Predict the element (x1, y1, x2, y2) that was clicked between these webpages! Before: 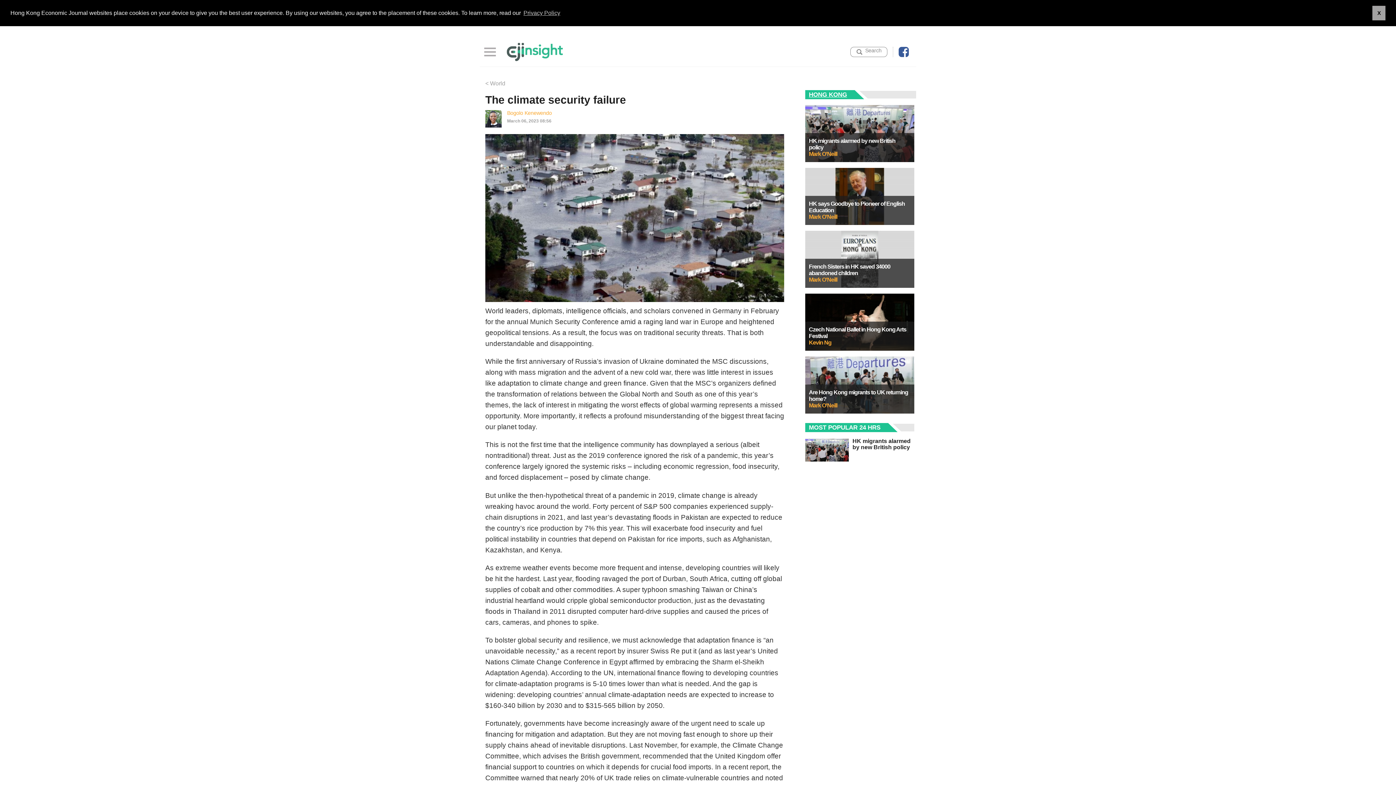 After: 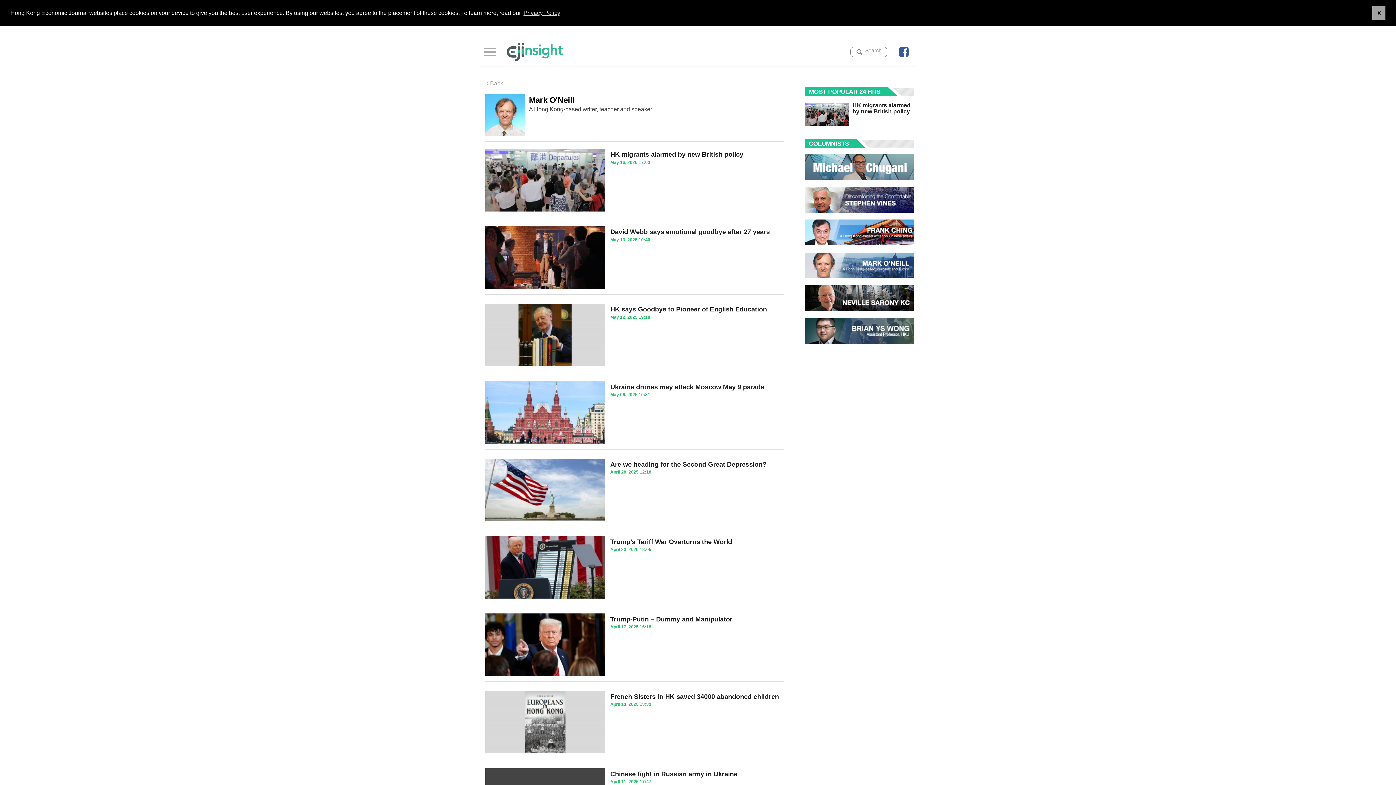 Action: label: Mark O'Neill bbox: (809, 276, 910, 283)